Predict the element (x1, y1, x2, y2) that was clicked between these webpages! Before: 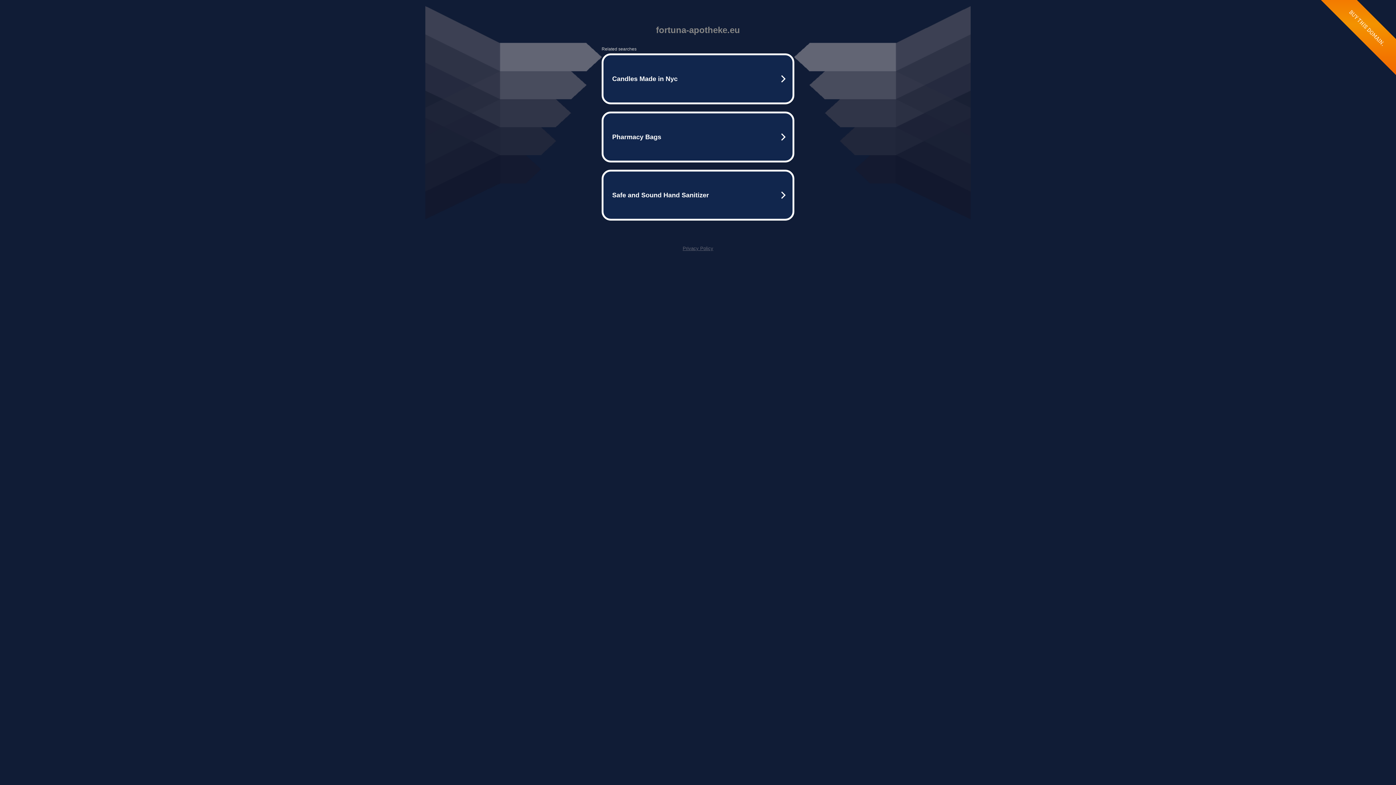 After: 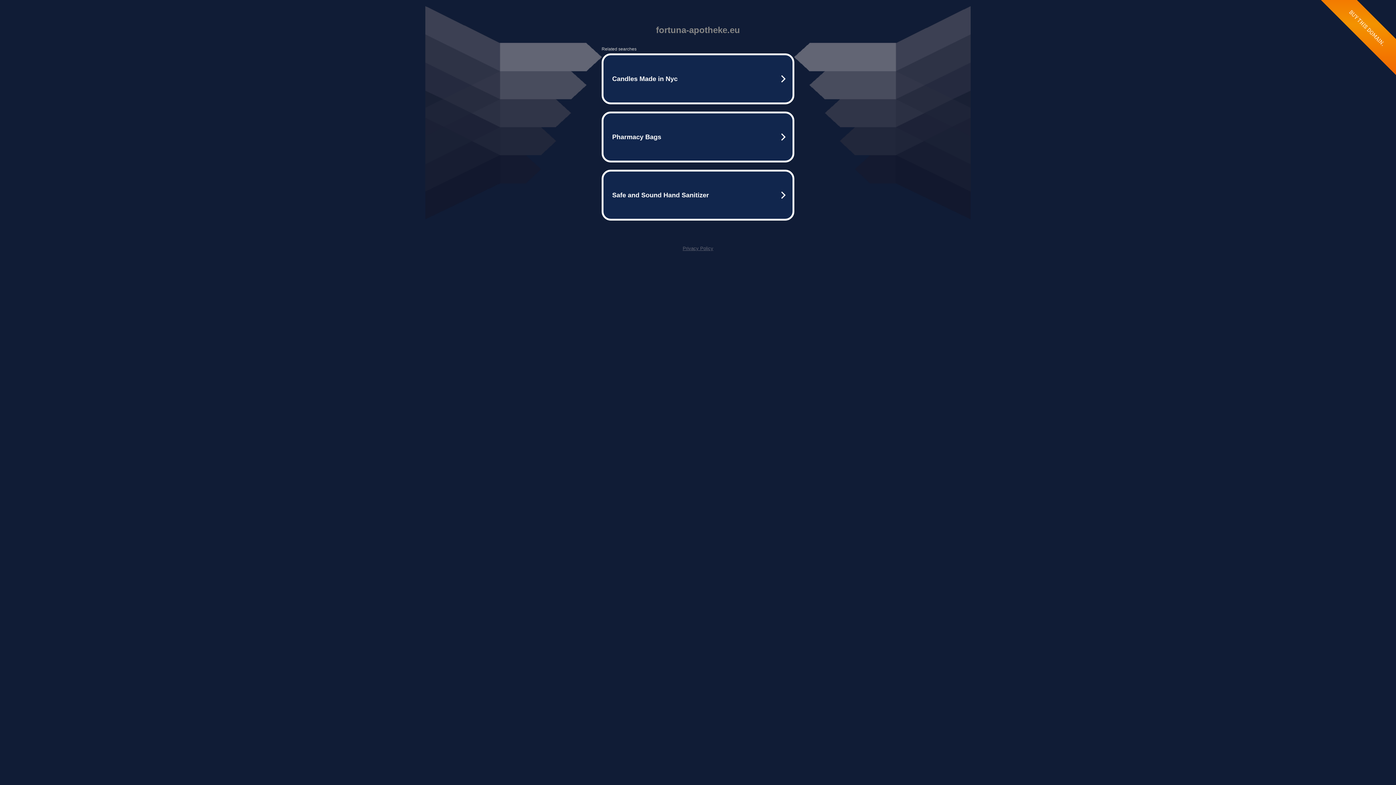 Action: bbox: (682, 245, 713, 251) label: Privacy Policy